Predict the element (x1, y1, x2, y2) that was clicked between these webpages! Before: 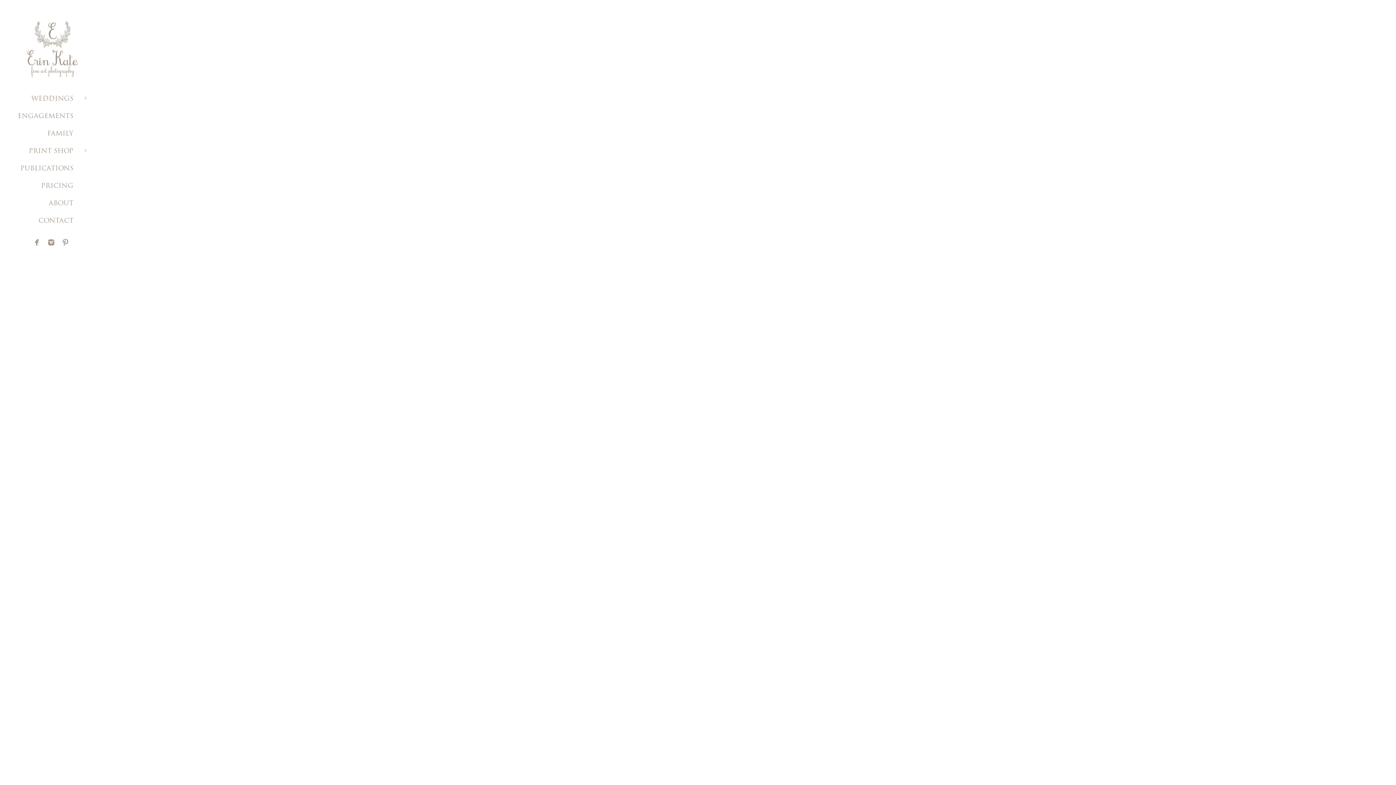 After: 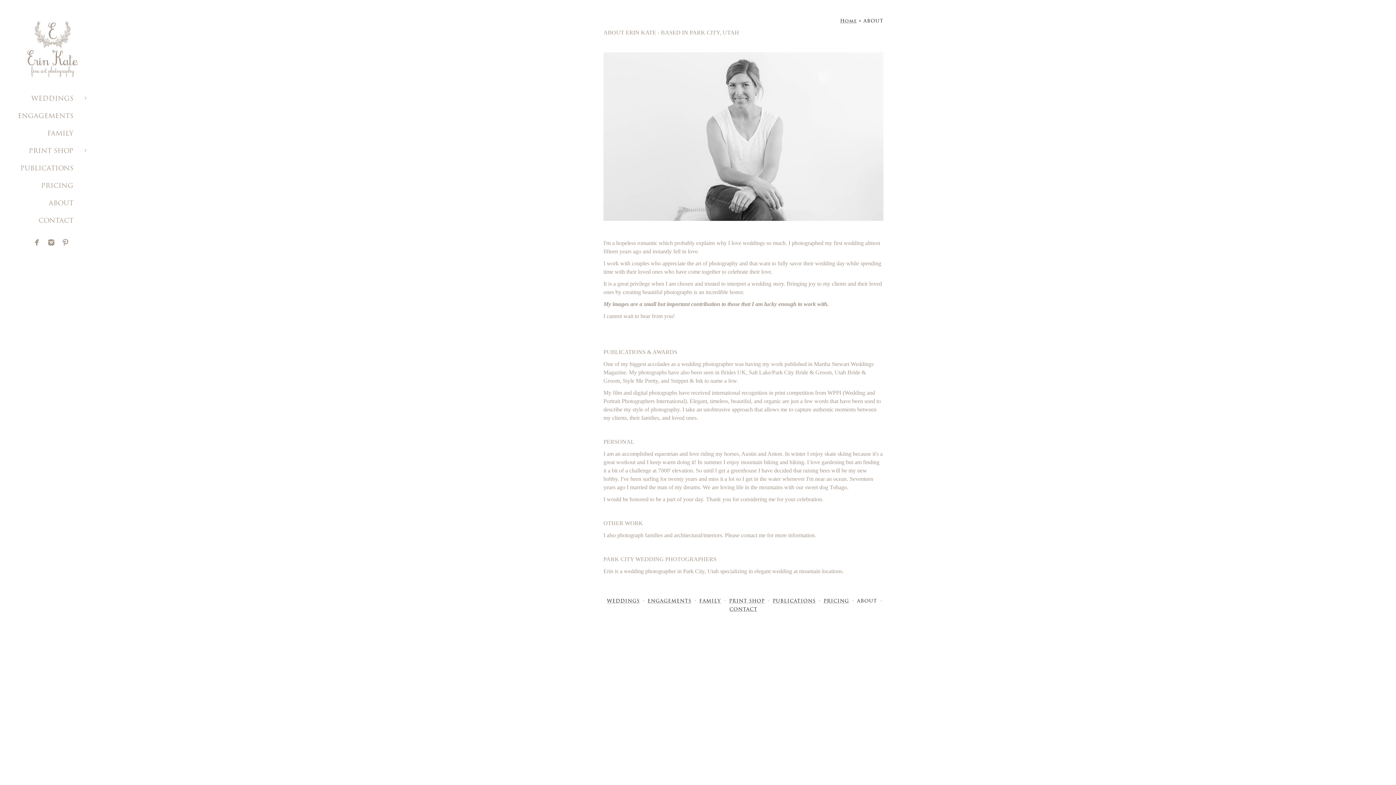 Action: bbox: (48, 200, 73, 207) label: ABOUT